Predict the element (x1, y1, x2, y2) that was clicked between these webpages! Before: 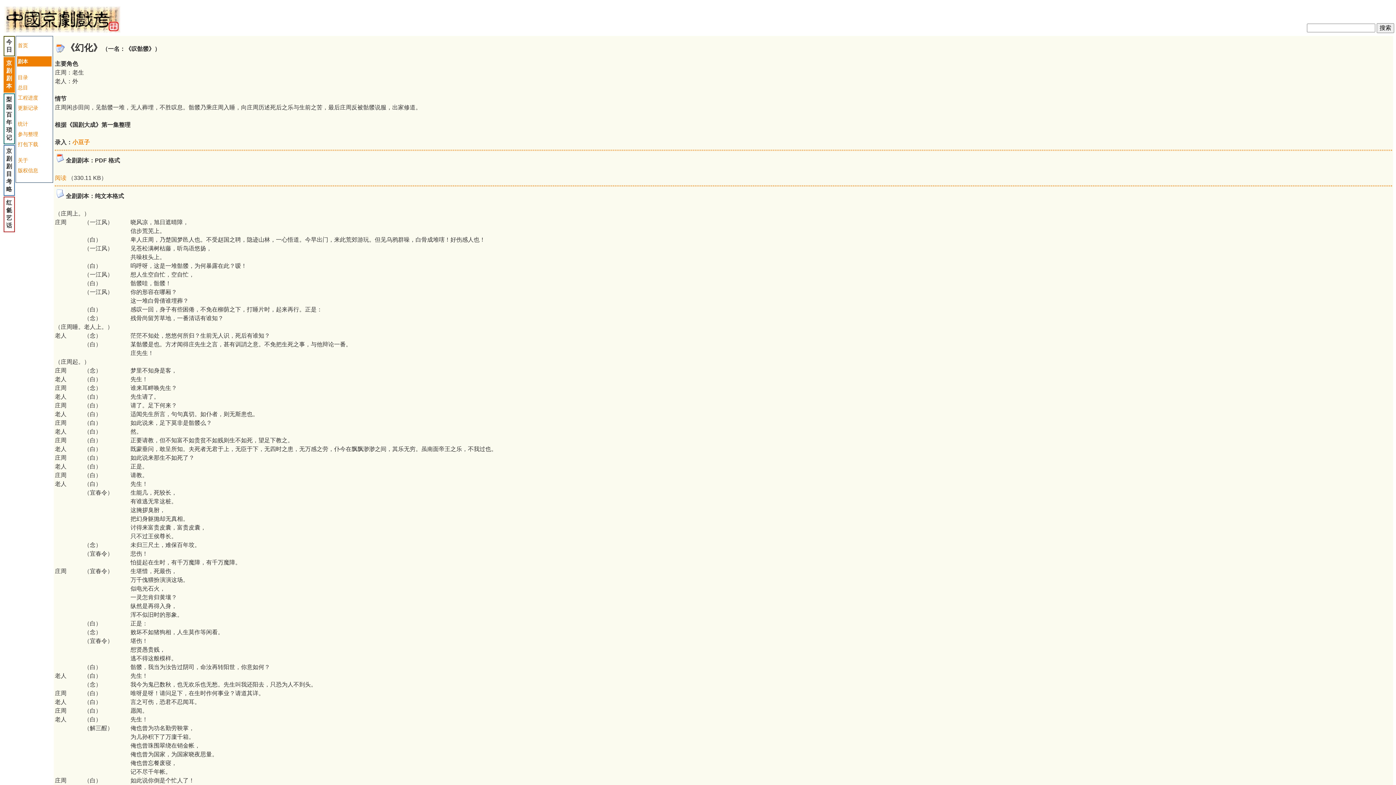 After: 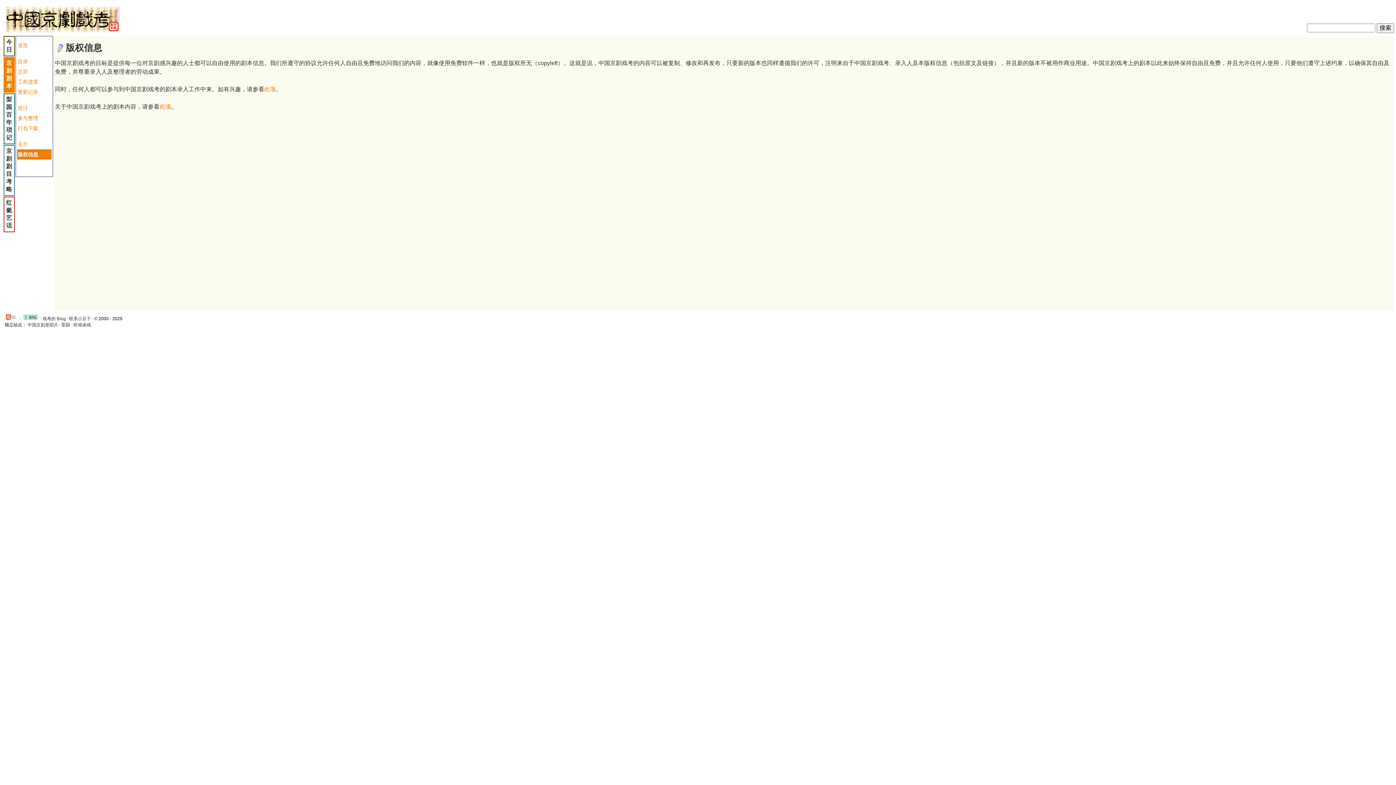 Action: label: 版权信息 bbox: (17, 167, 38, 173)